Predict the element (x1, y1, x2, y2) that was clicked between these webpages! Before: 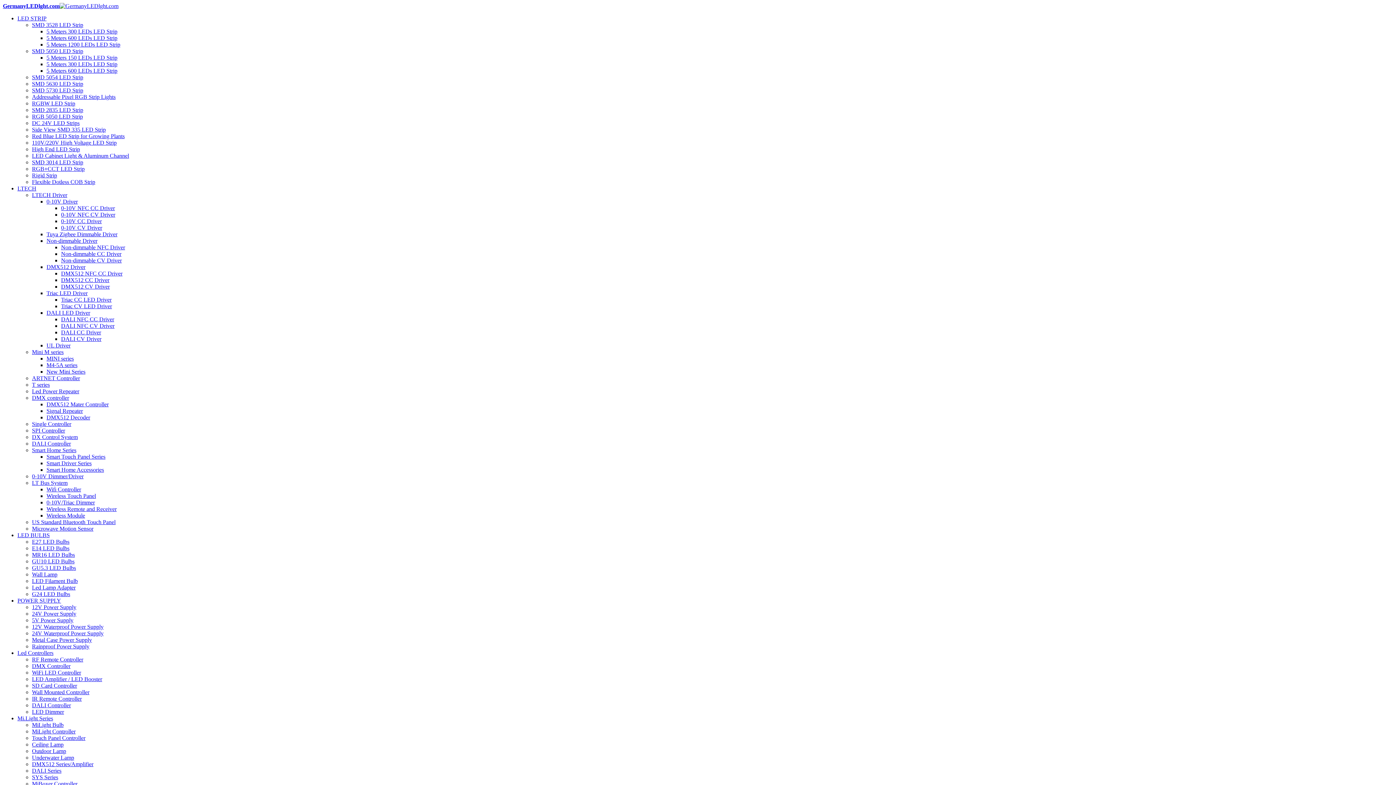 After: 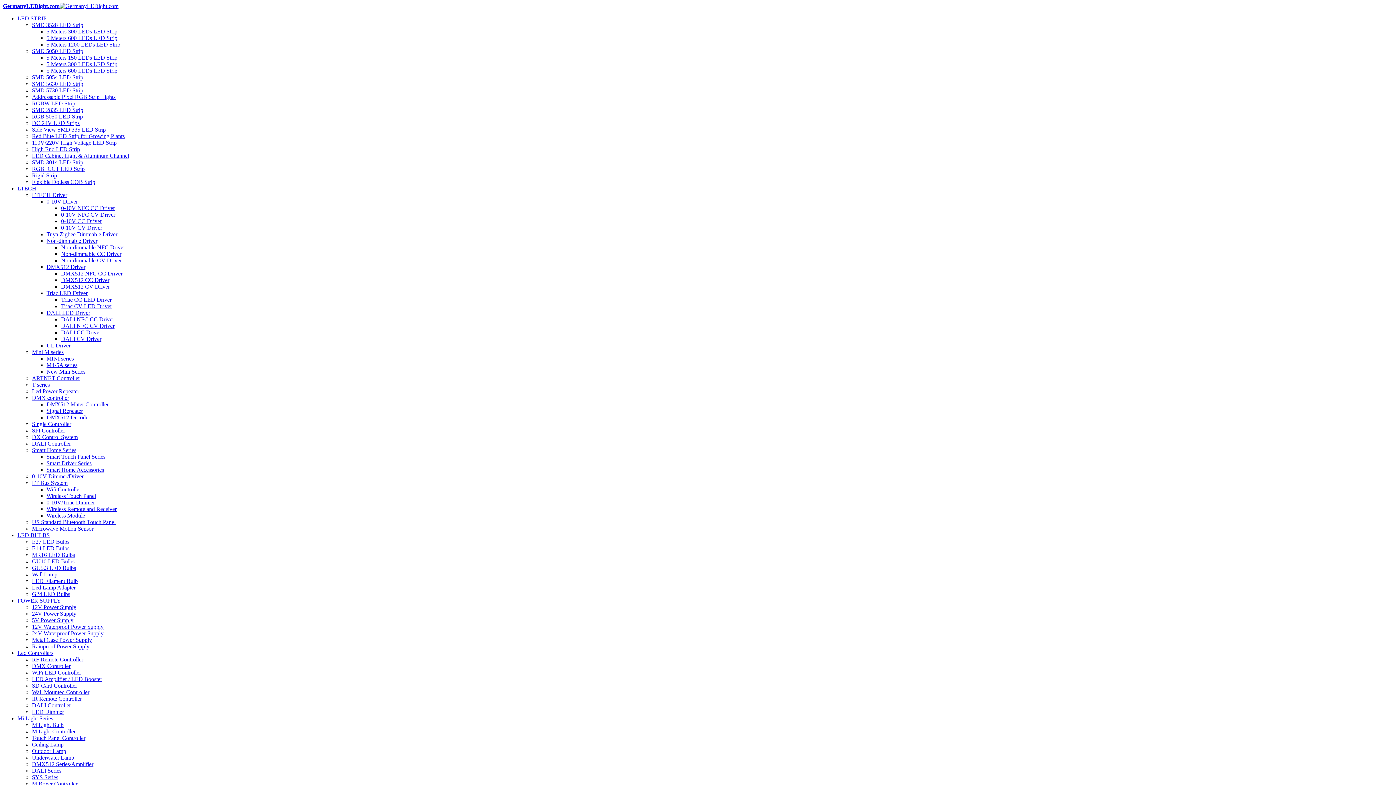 Action: label: MR16 LED Bulbs bbox: (32, 552, 74, 558)